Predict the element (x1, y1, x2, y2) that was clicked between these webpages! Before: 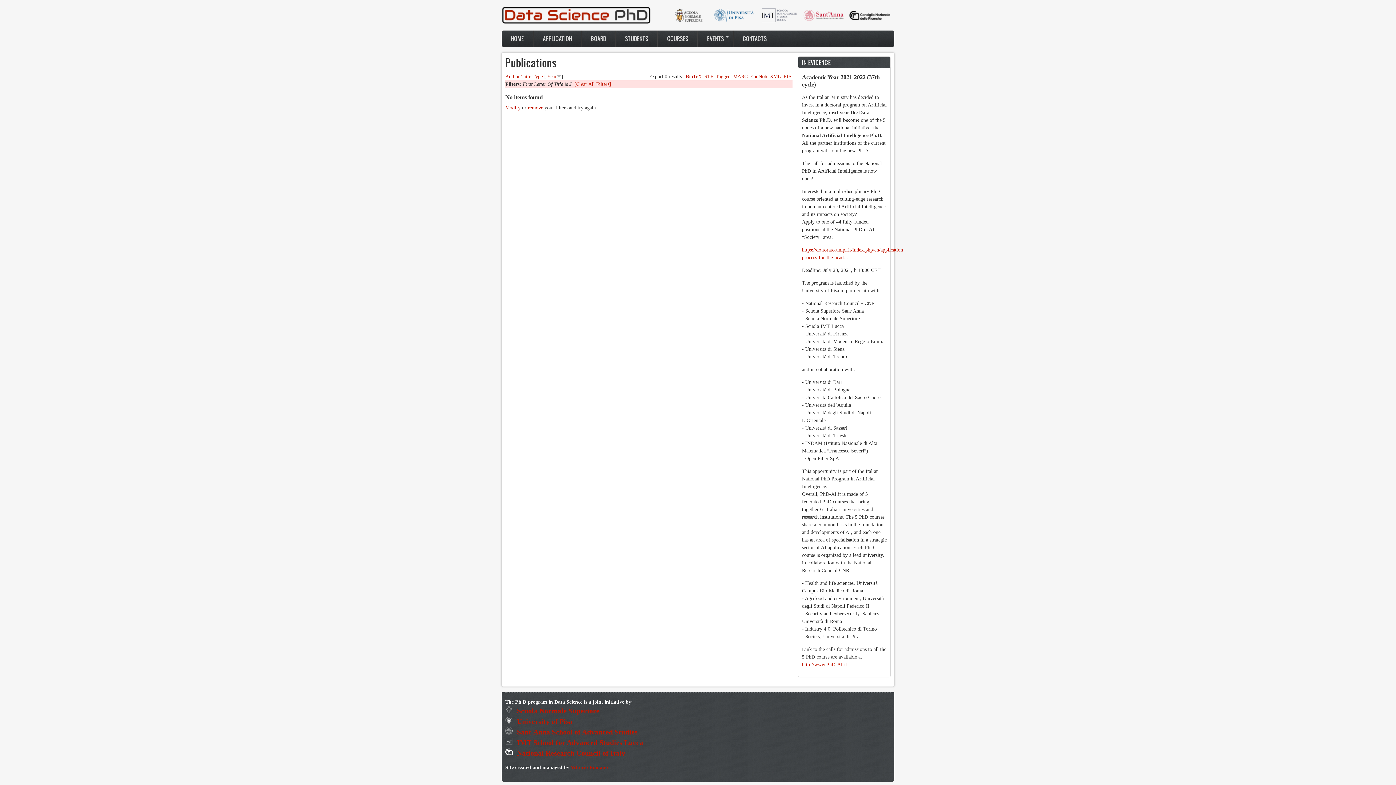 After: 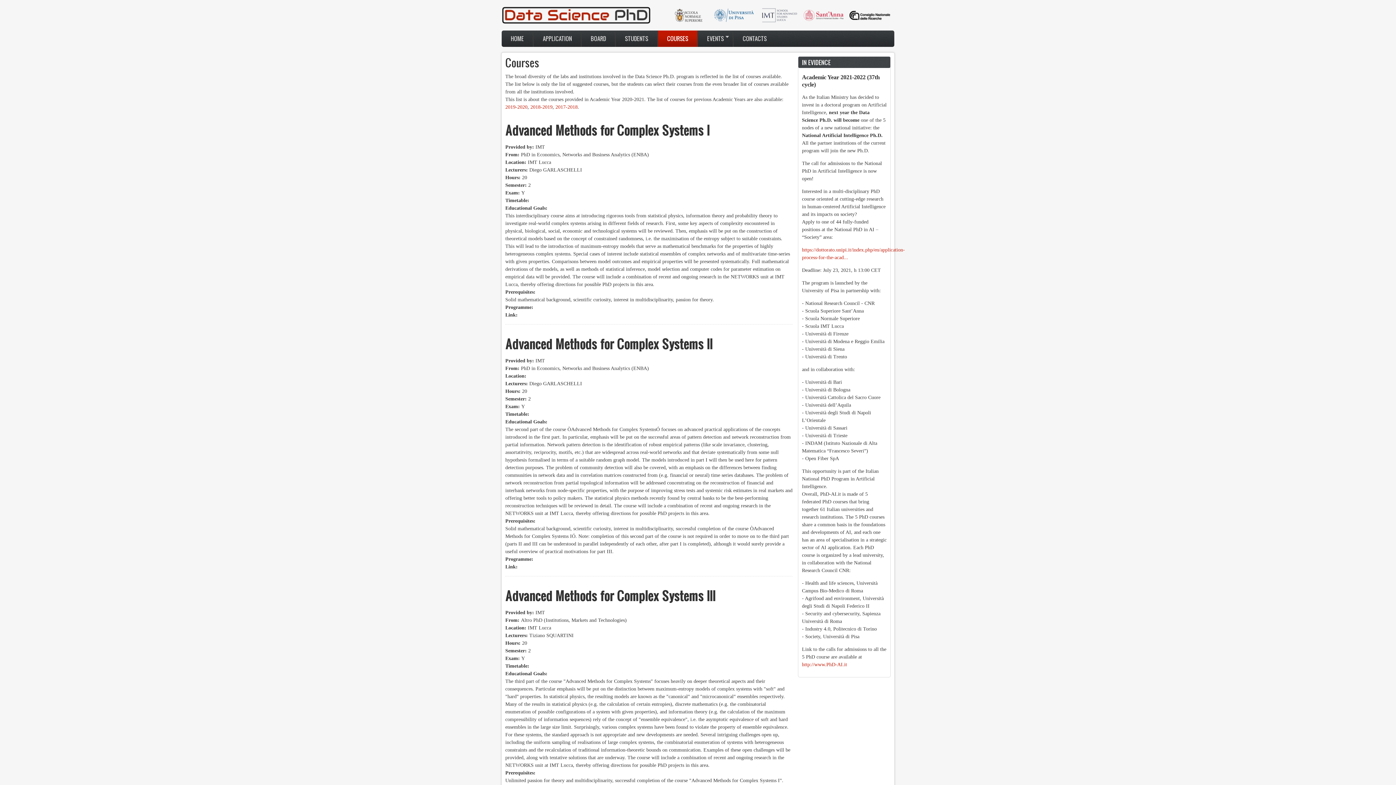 Action: bbox: (658, 30, 697, 46) label: COURSES